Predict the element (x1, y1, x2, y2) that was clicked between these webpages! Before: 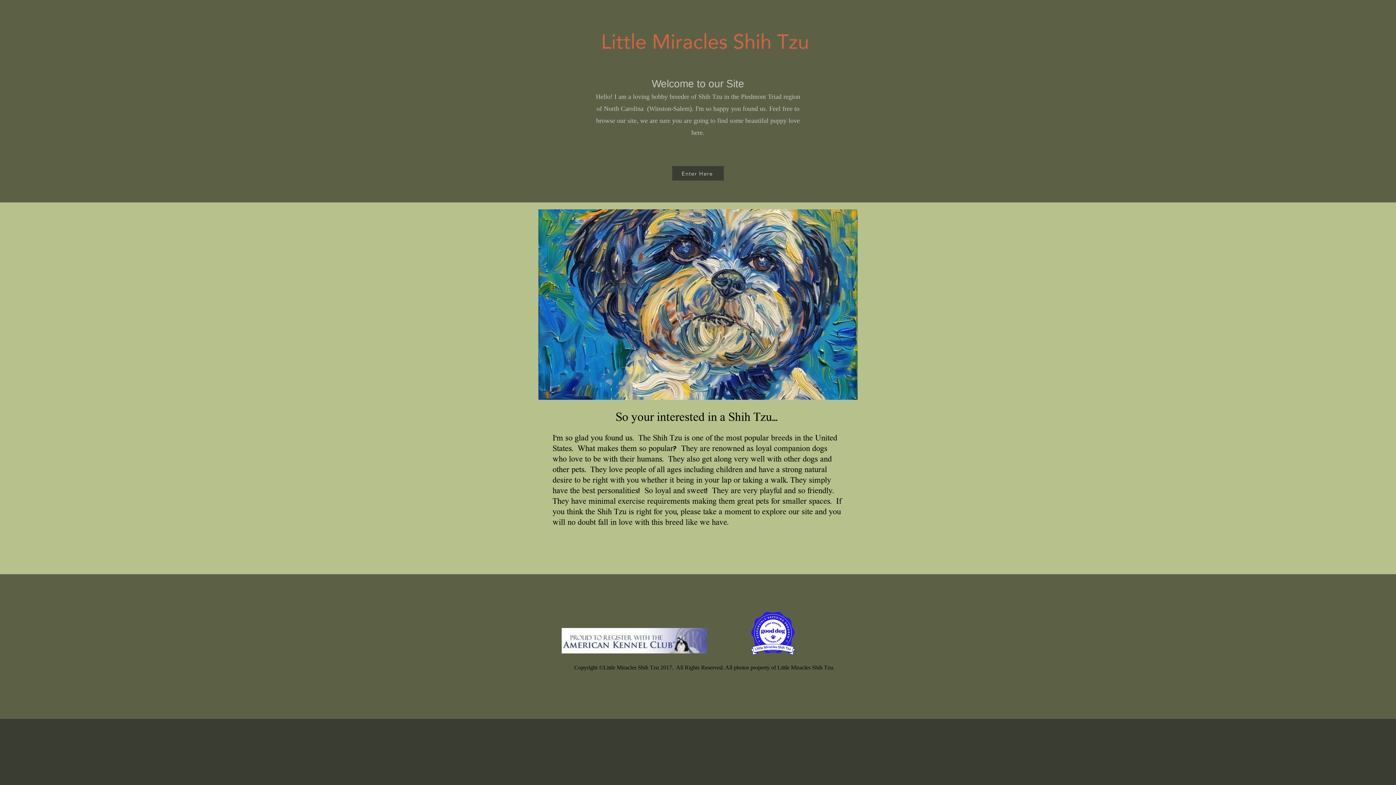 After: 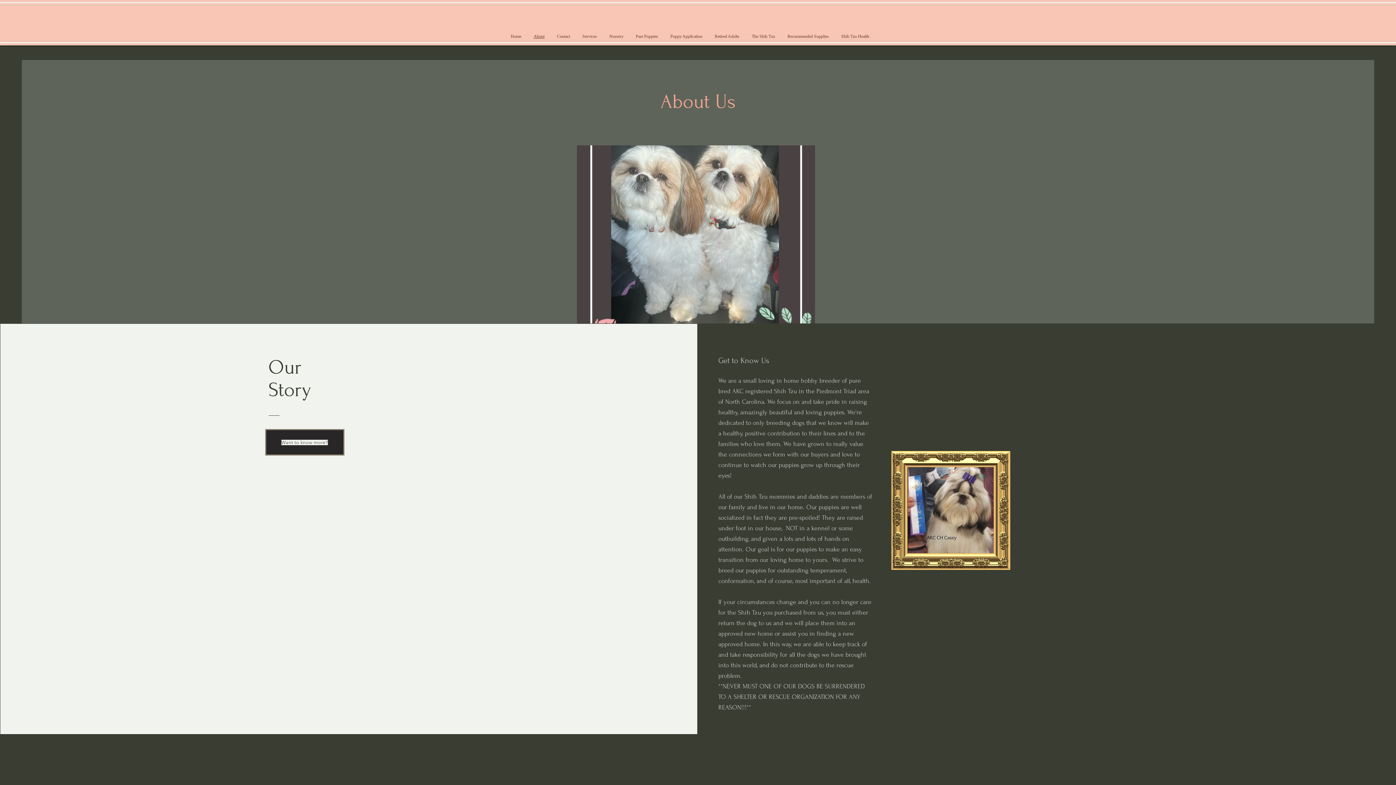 Action: label: Enter Here bbox: (672, 166, 724, 180)